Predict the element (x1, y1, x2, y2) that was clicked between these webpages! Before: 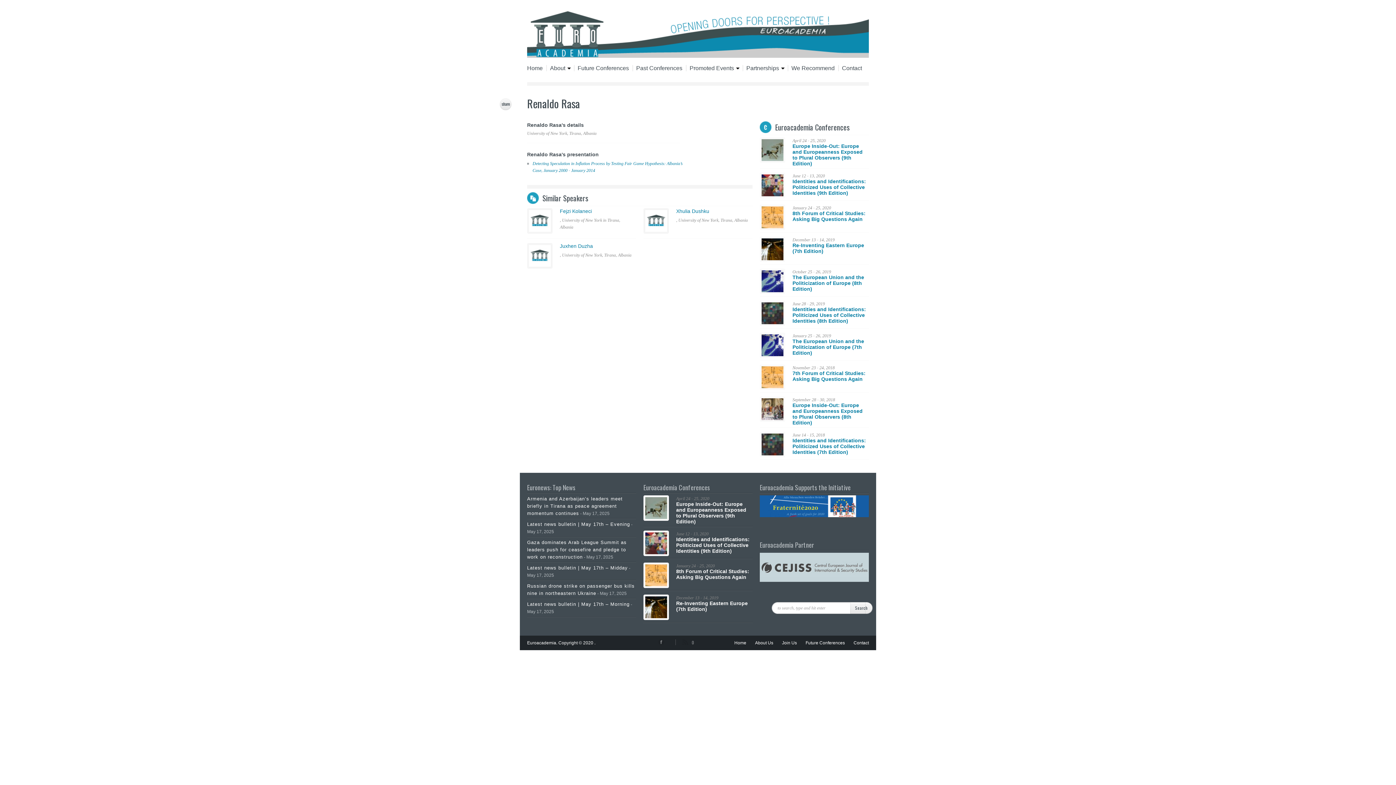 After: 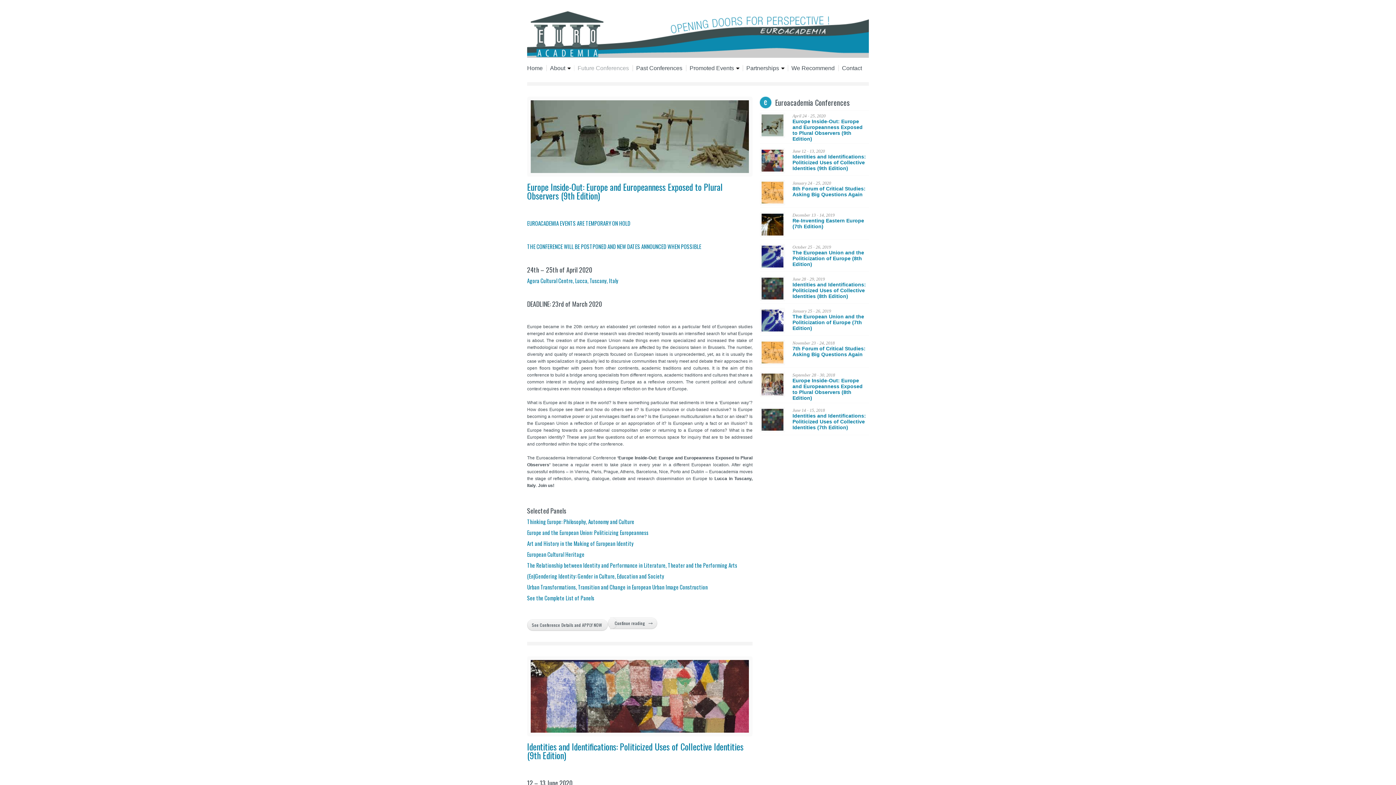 Action: bbox: (574, 65, 632, 71) label: Future Conferences